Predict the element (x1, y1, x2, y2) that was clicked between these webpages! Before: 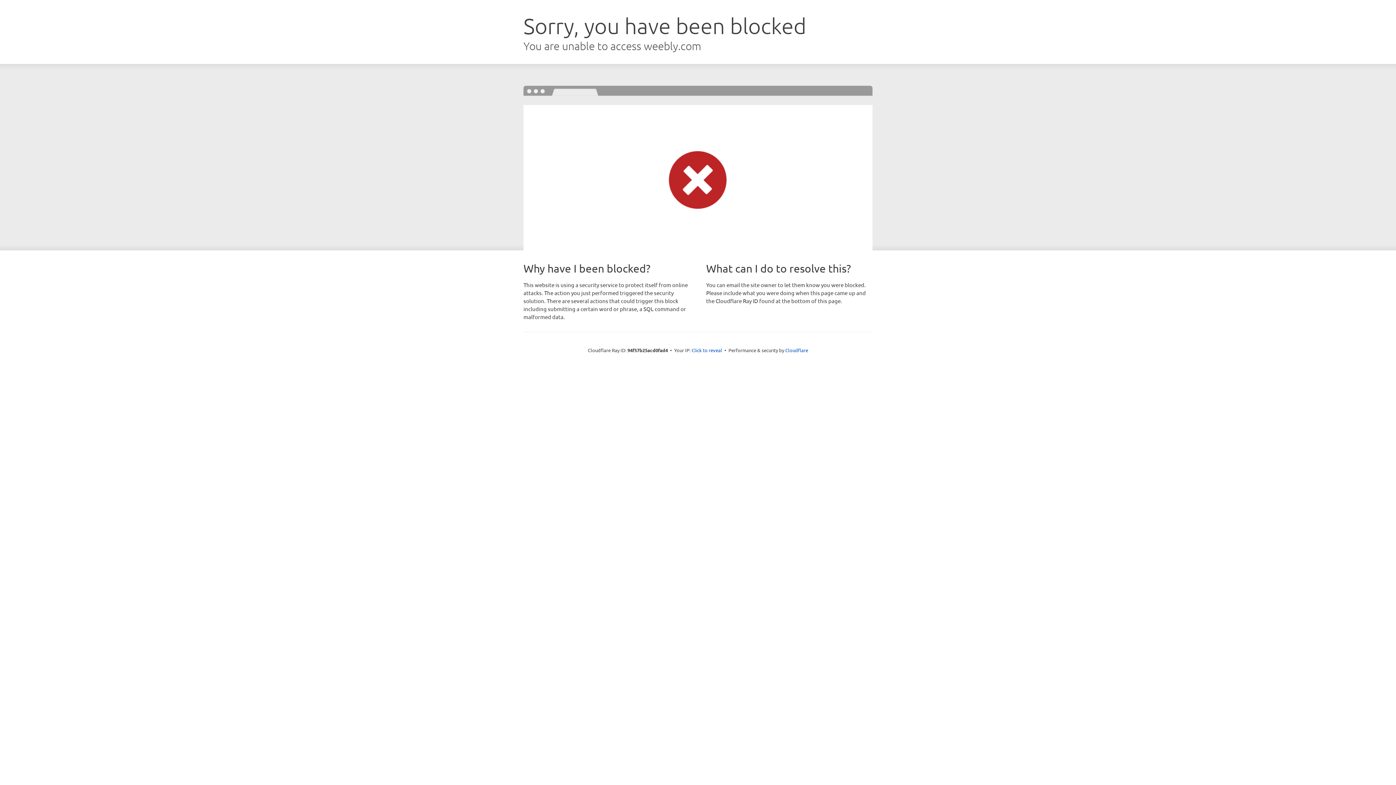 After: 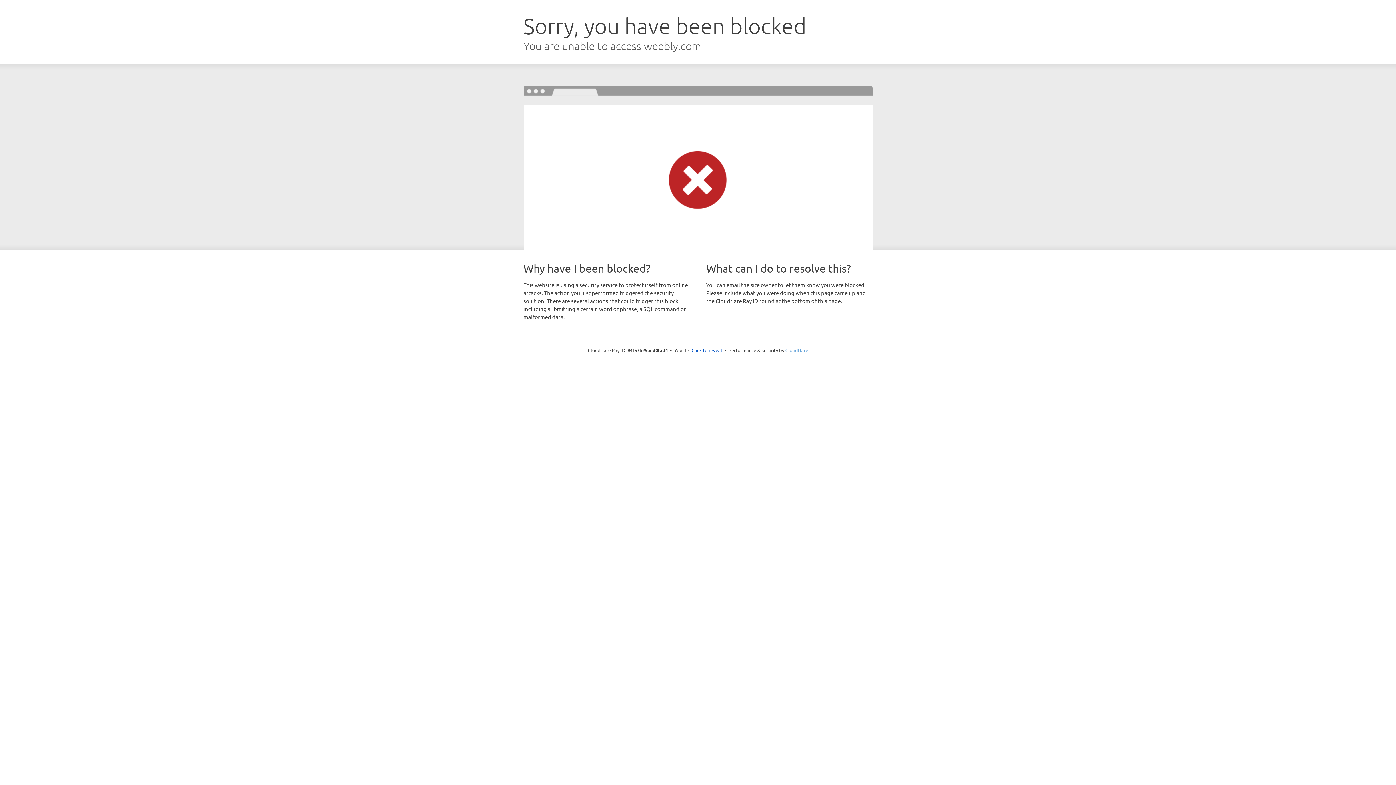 Action: label: Cloudflare bbox: (785, 347, 808, 353)